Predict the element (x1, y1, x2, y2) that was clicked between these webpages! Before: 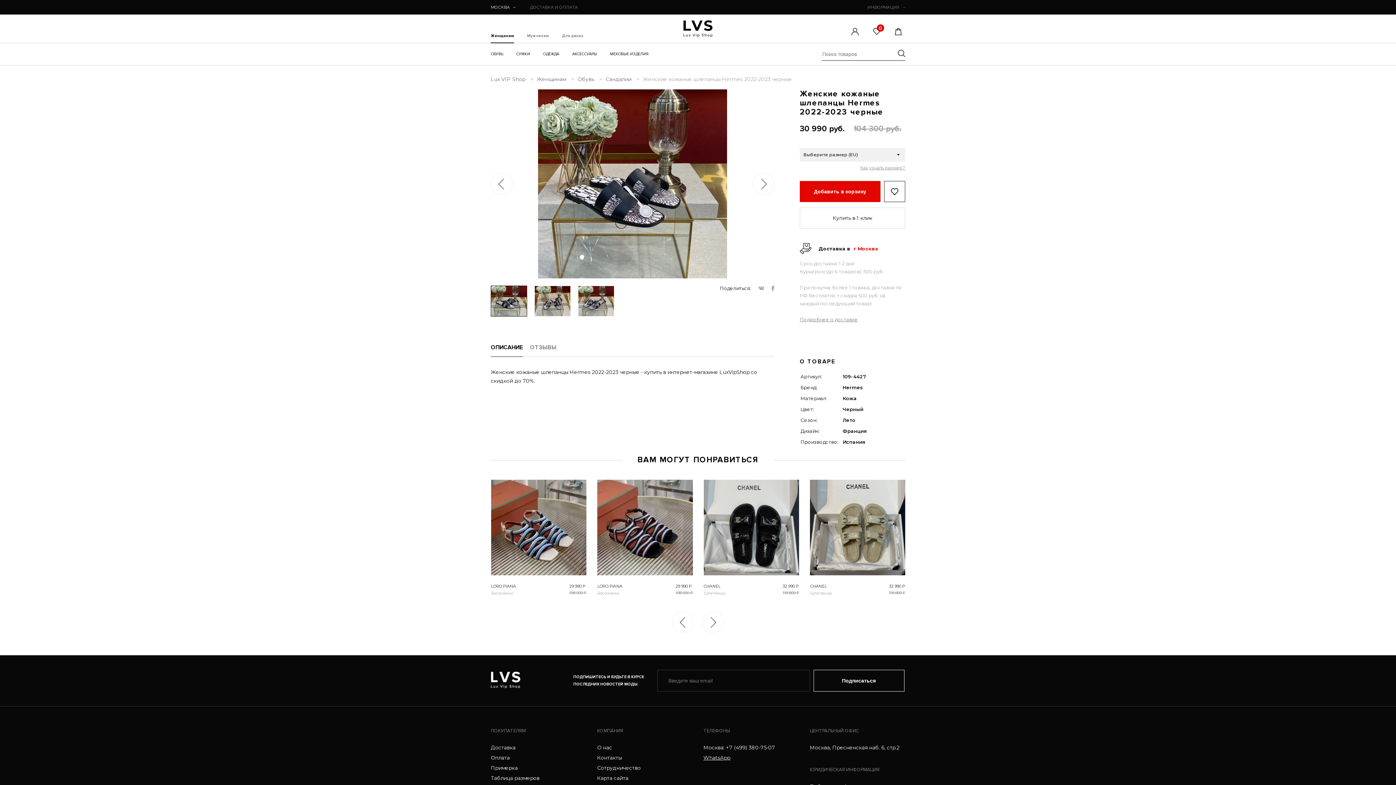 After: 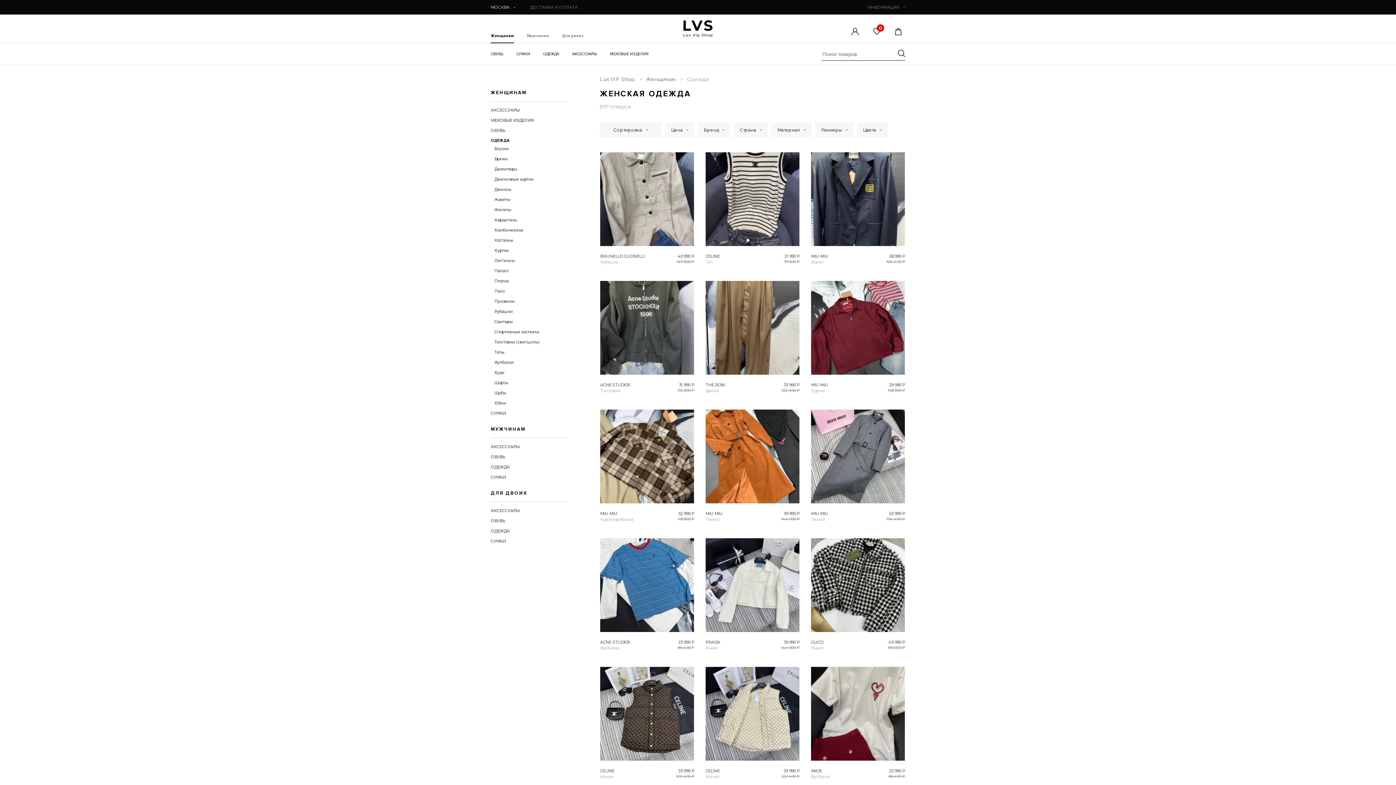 Action: bbox: (543, 43, 559, 65) label: ОДЕЖДА